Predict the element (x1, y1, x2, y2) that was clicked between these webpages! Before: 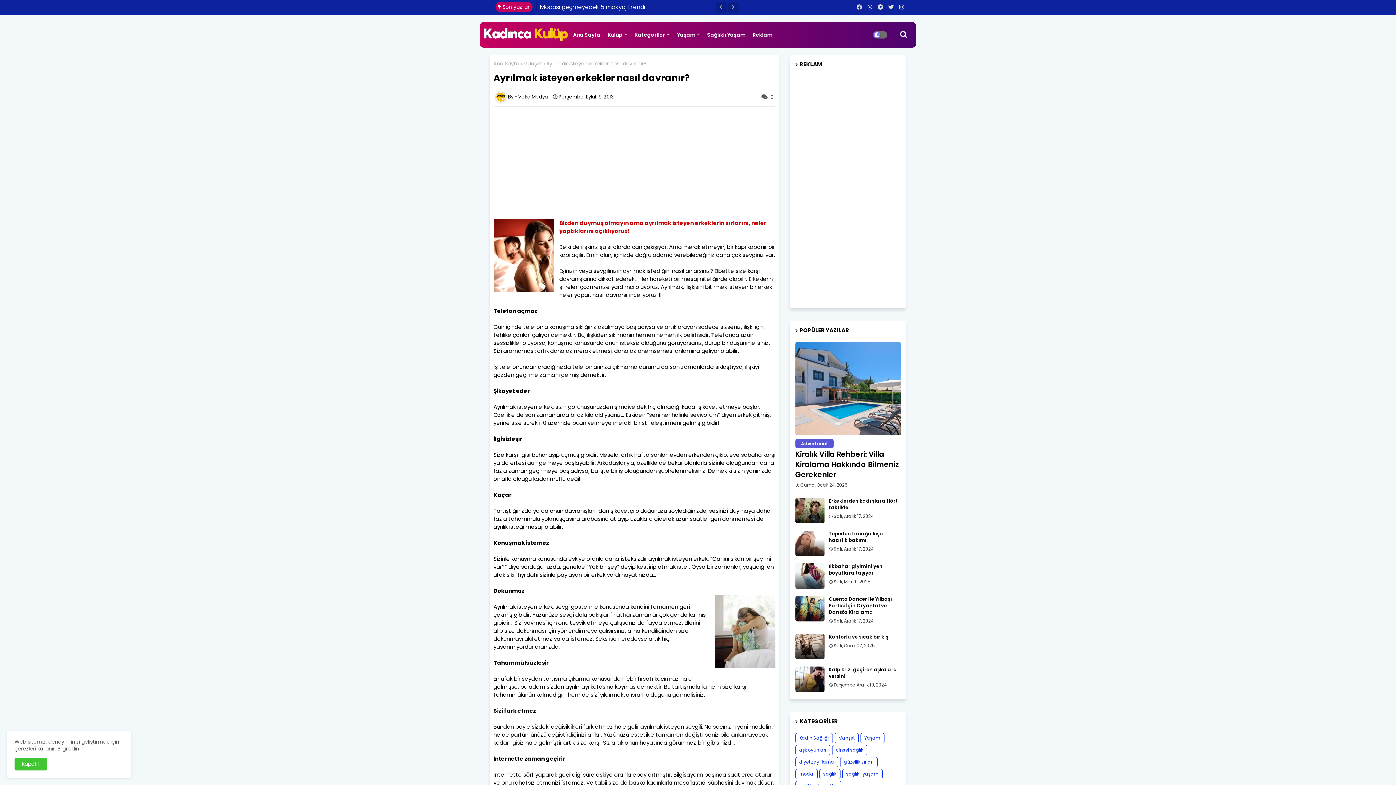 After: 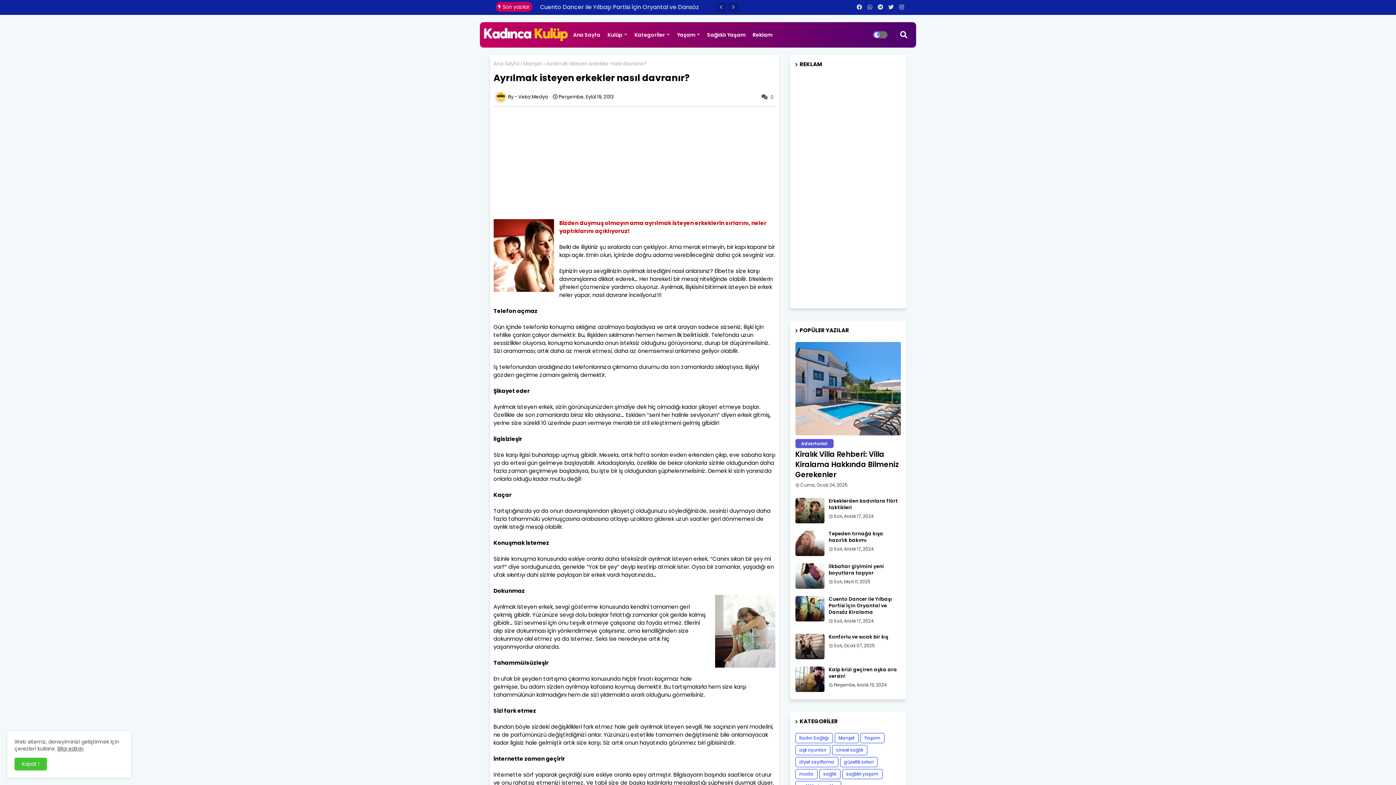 Action: bbox: (897, 0, 906, 14)